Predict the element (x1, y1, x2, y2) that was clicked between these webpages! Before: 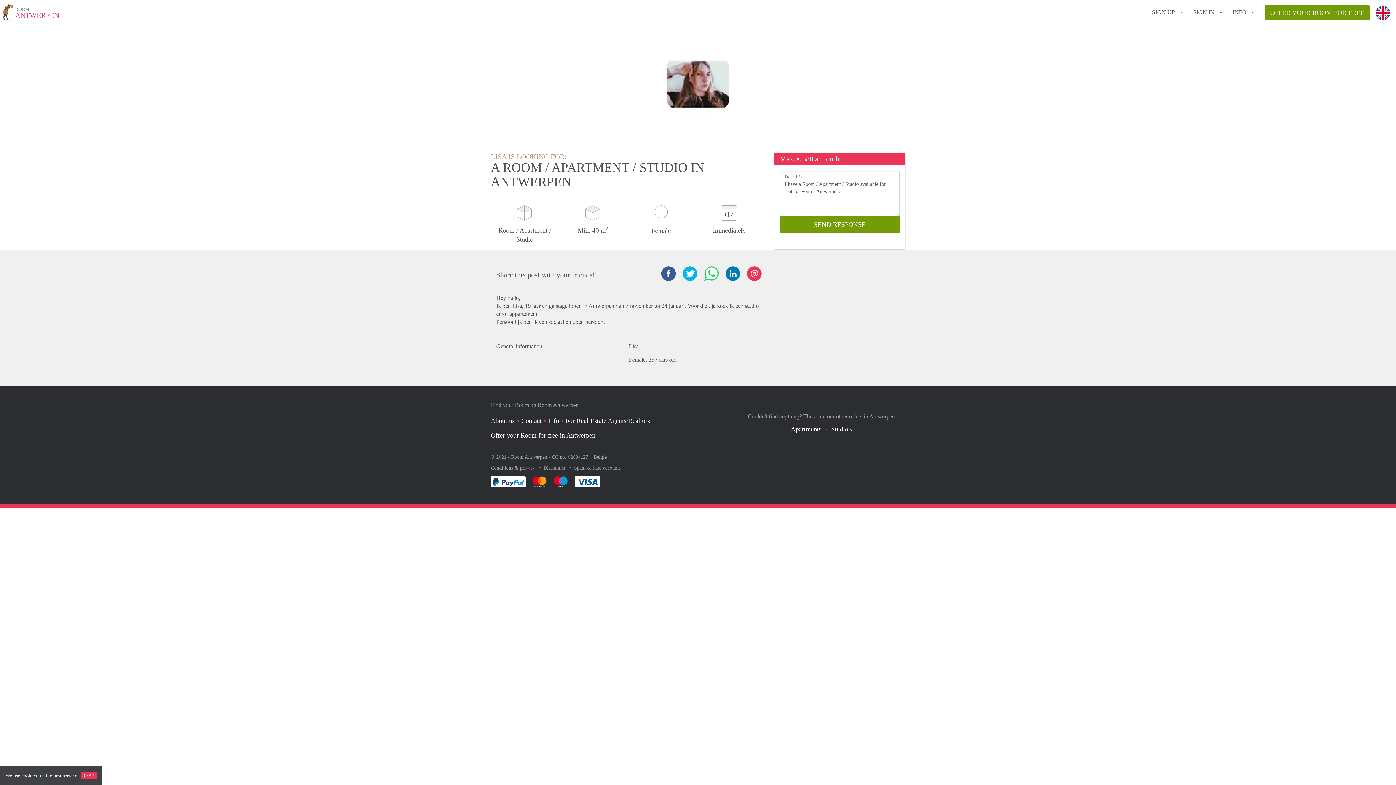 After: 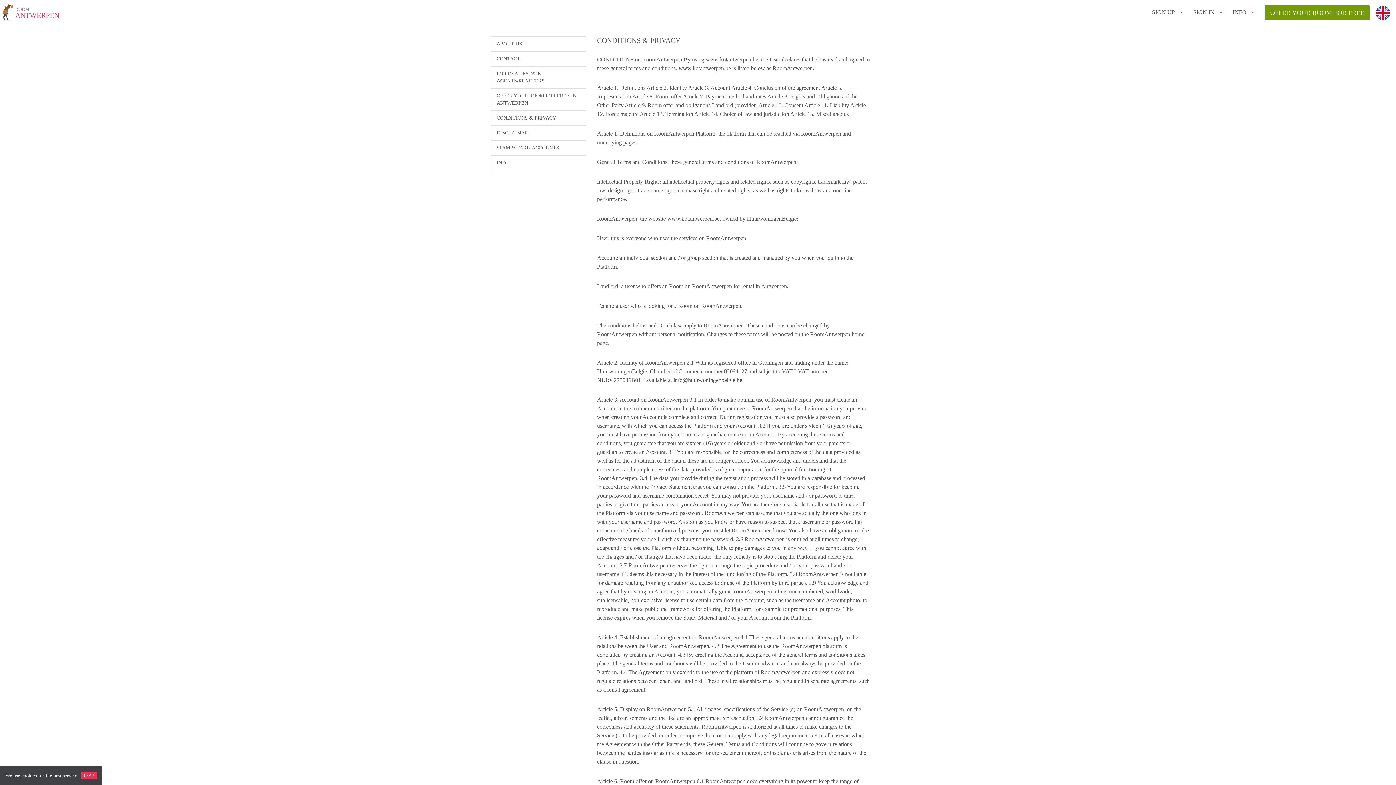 Action: label: cookies bbox: (21, 773, 36, 778)